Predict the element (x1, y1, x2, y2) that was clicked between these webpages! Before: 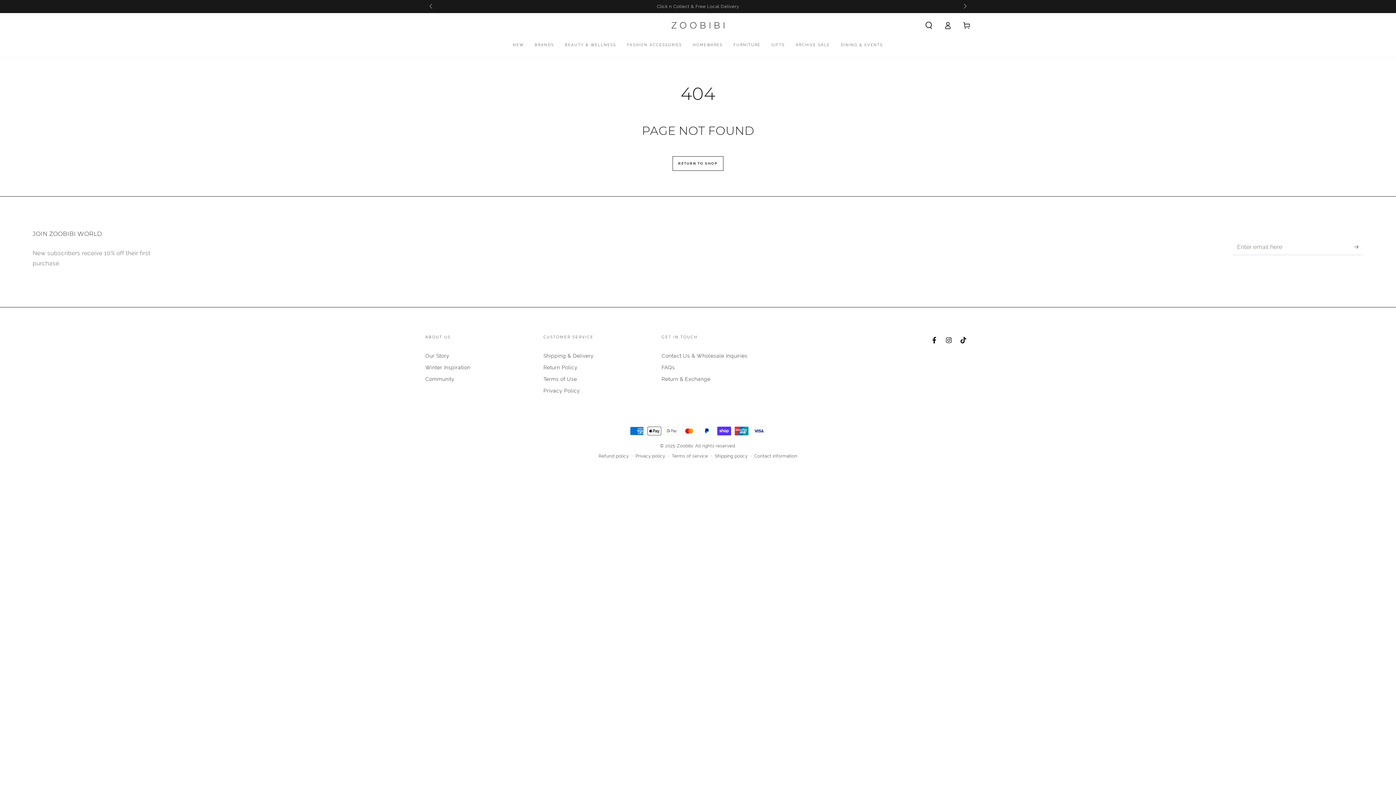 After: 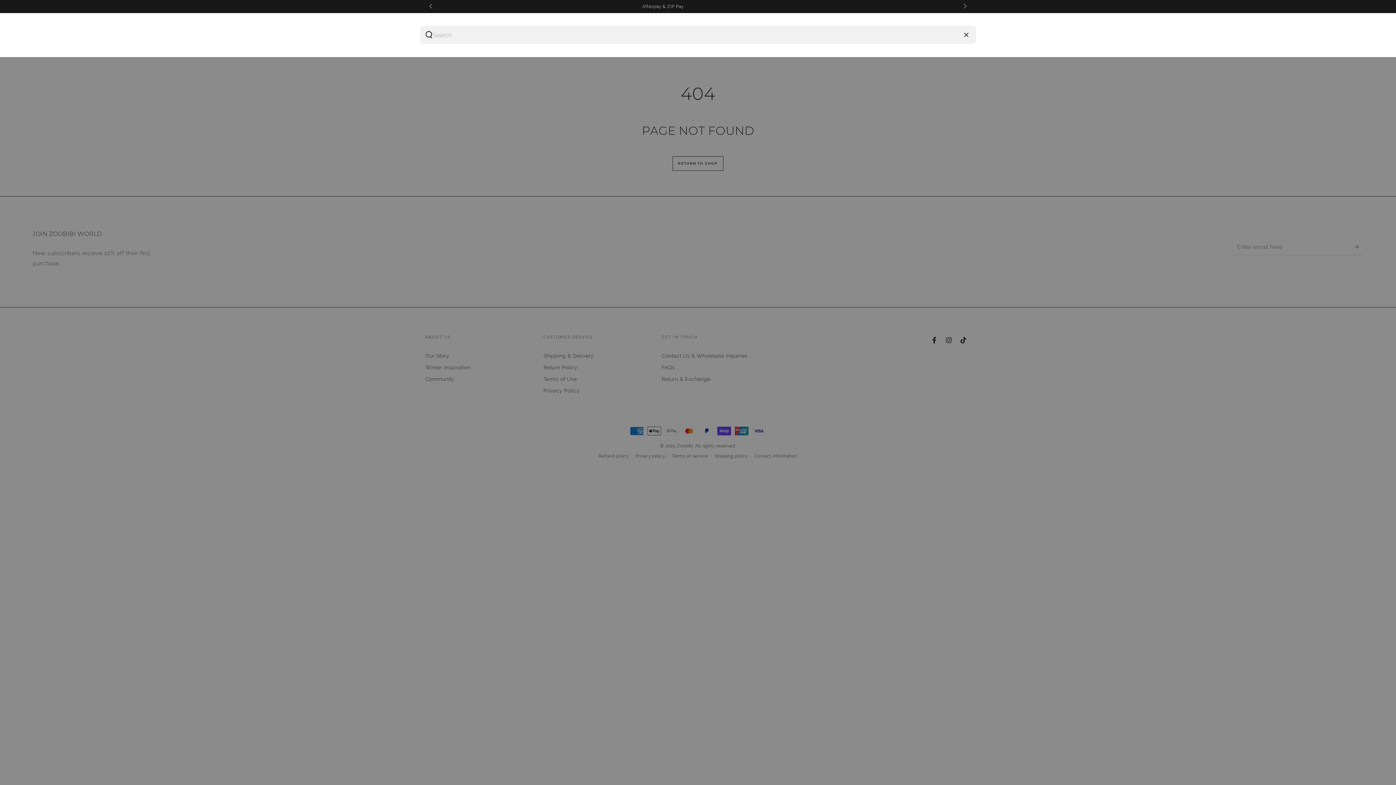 Action: bbox: (919, 17, 938, 33) label: Search our site